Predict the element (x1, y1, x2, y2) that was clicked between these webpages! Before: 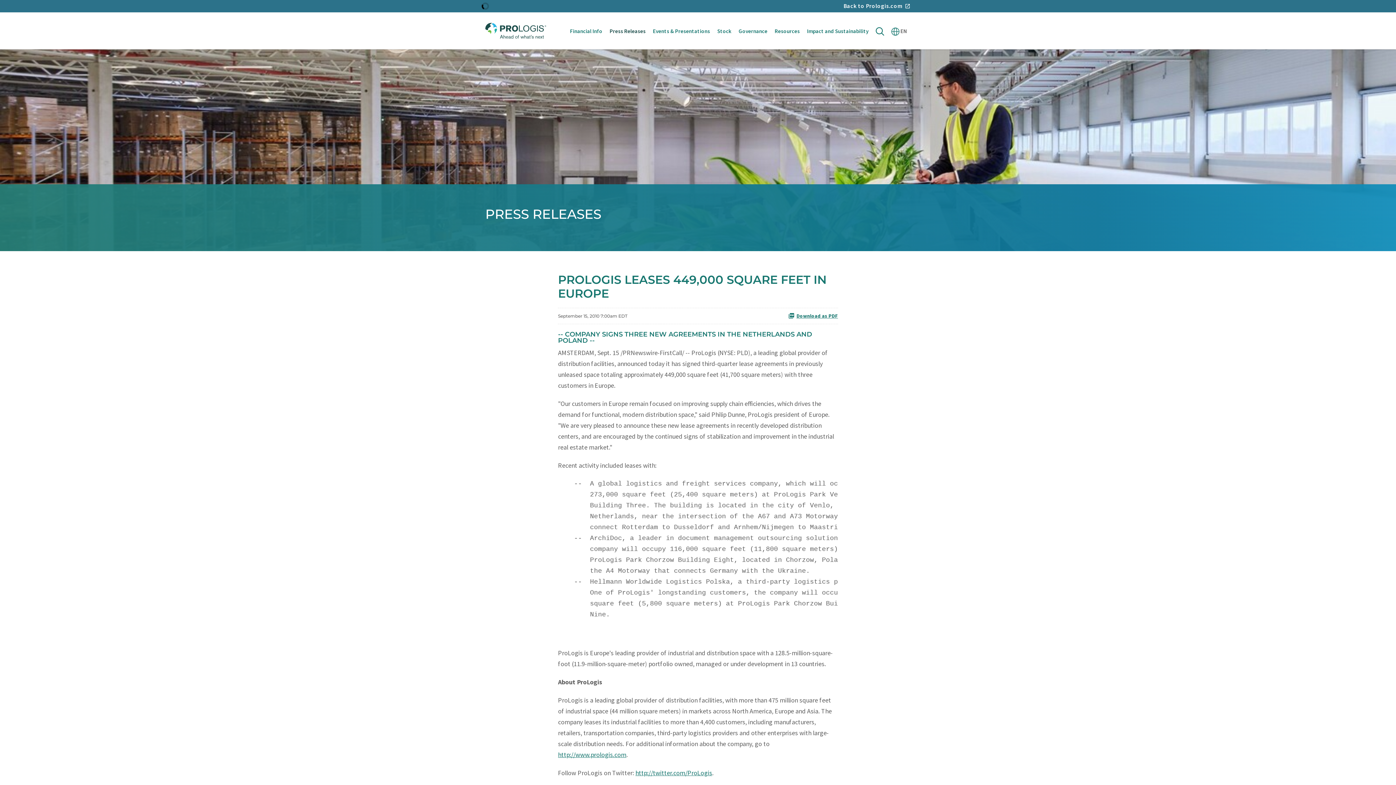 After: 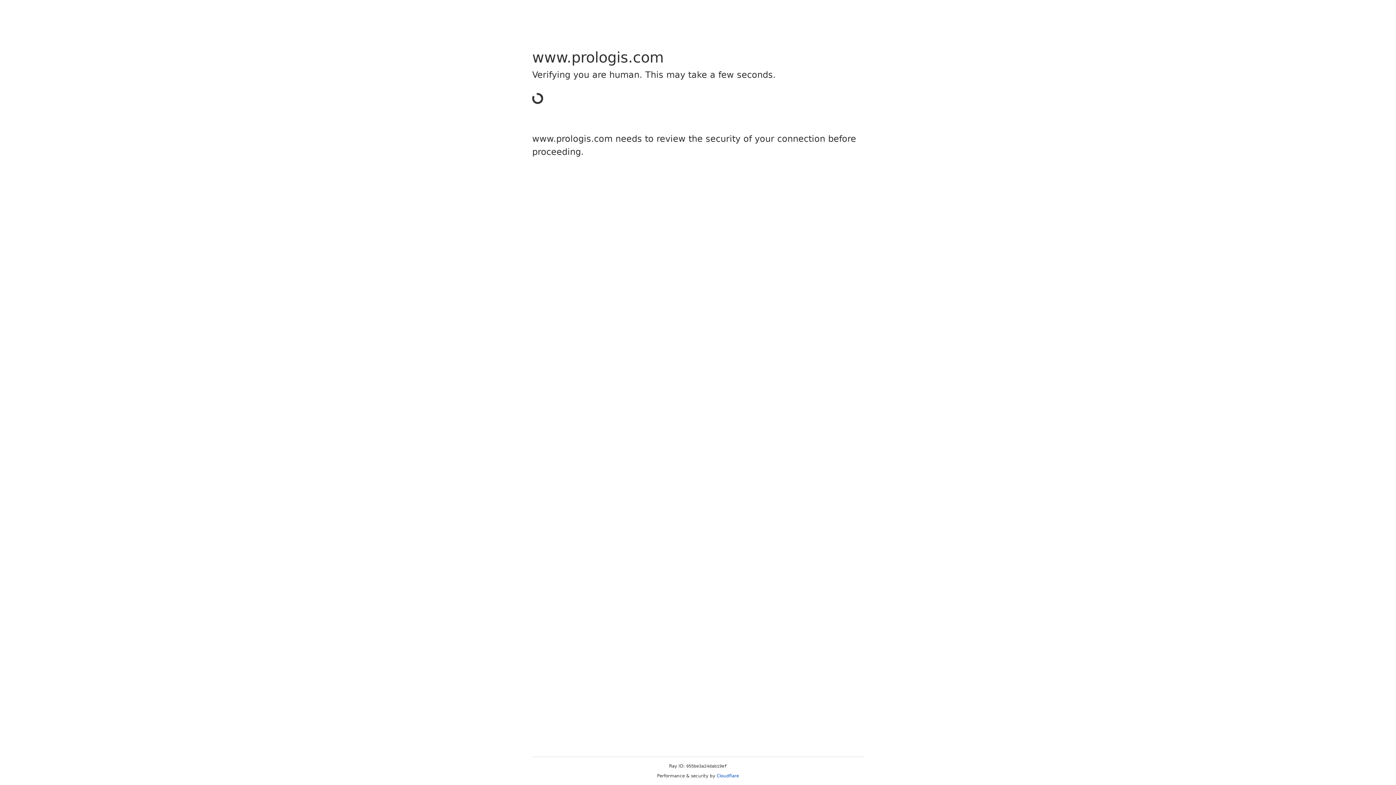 Action: label: http://www.prologis.com bbox: (558, 750, 626, 759)